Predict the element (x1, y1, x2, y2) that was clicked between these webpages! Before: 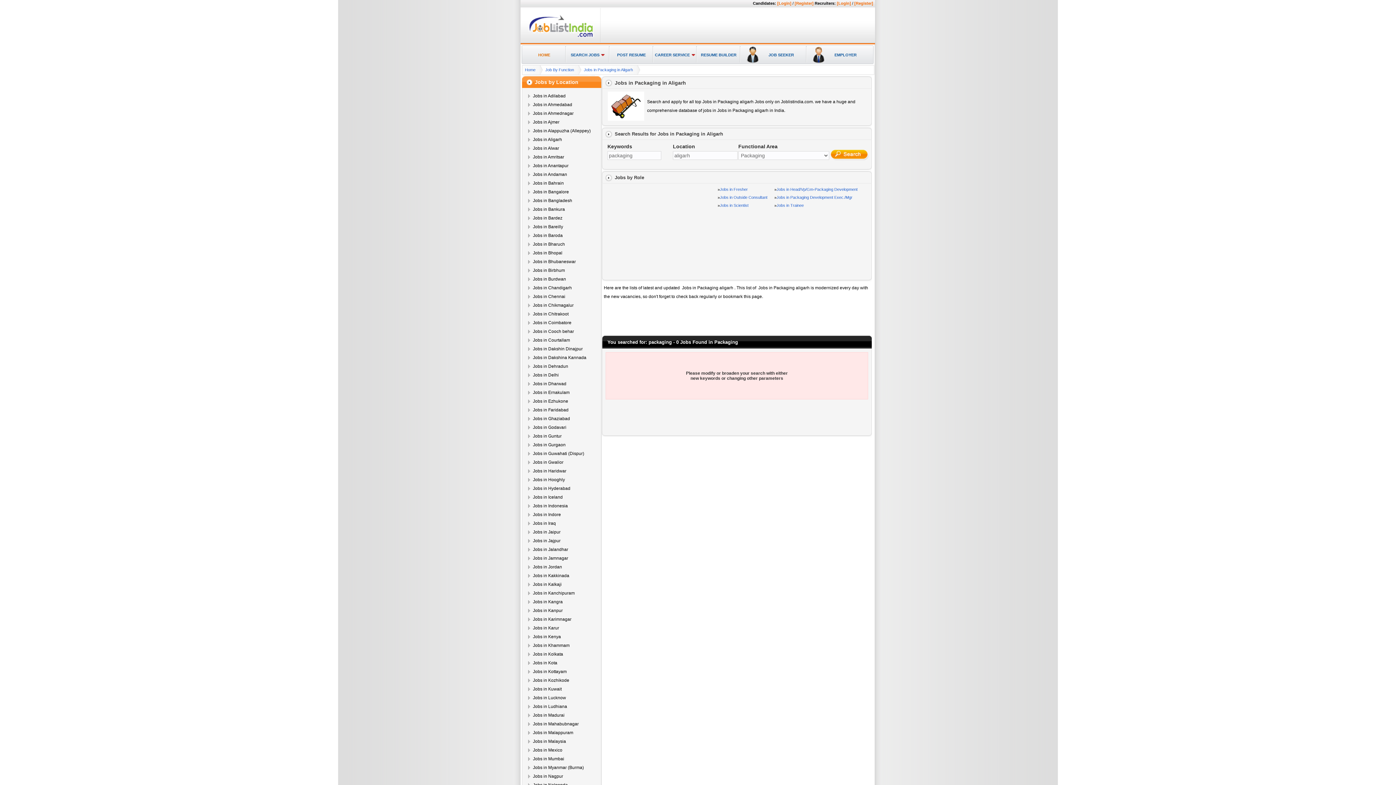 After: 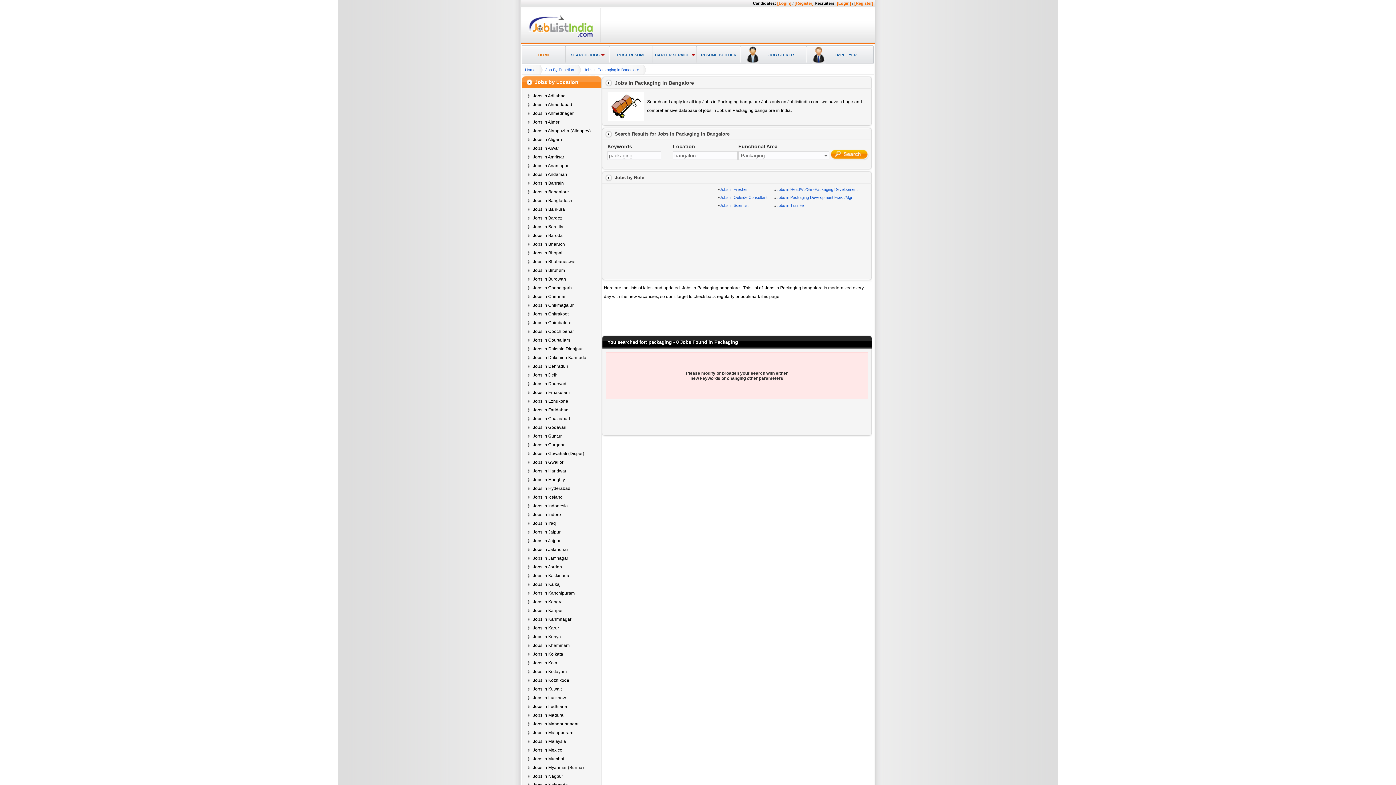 Action: label: Jobs in Bangalore bbox: (533, 189, 569, 194)